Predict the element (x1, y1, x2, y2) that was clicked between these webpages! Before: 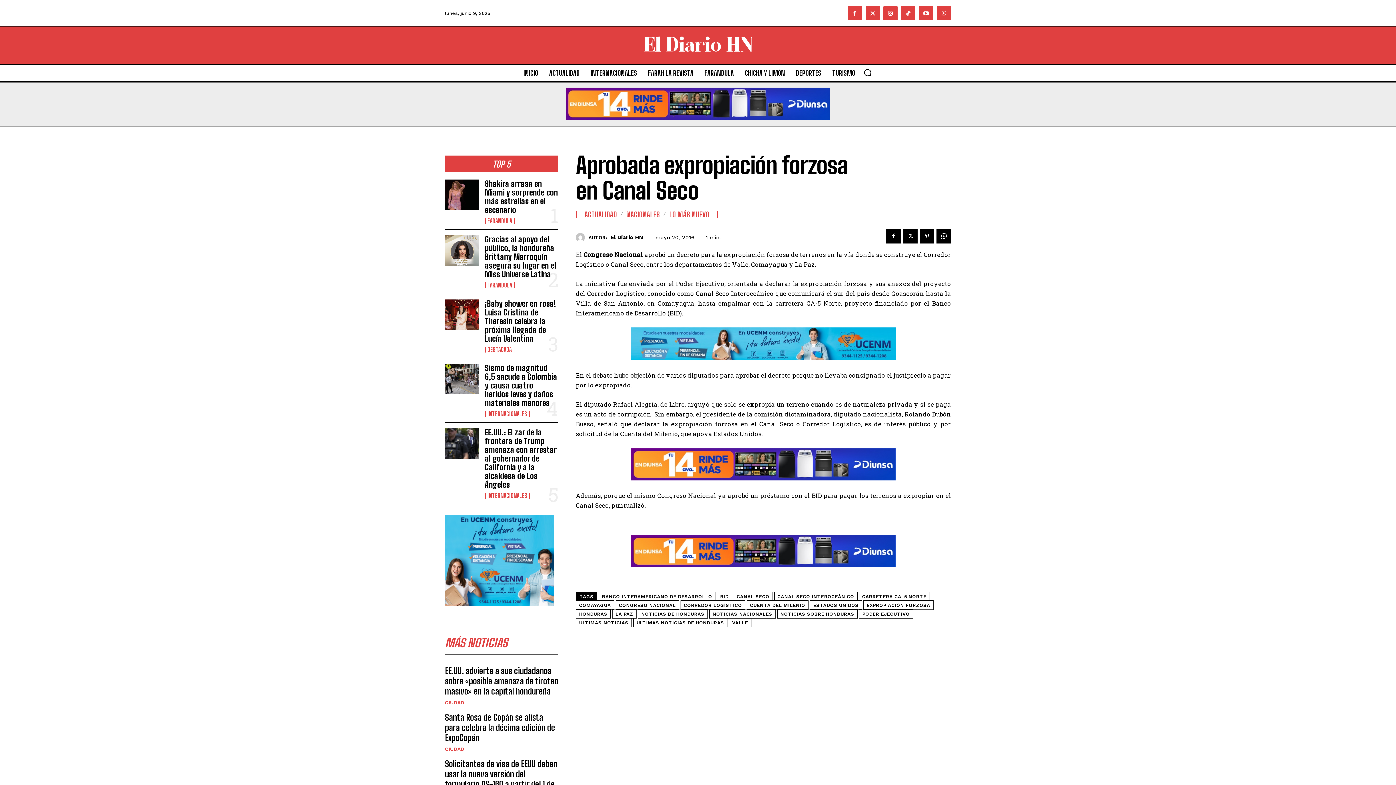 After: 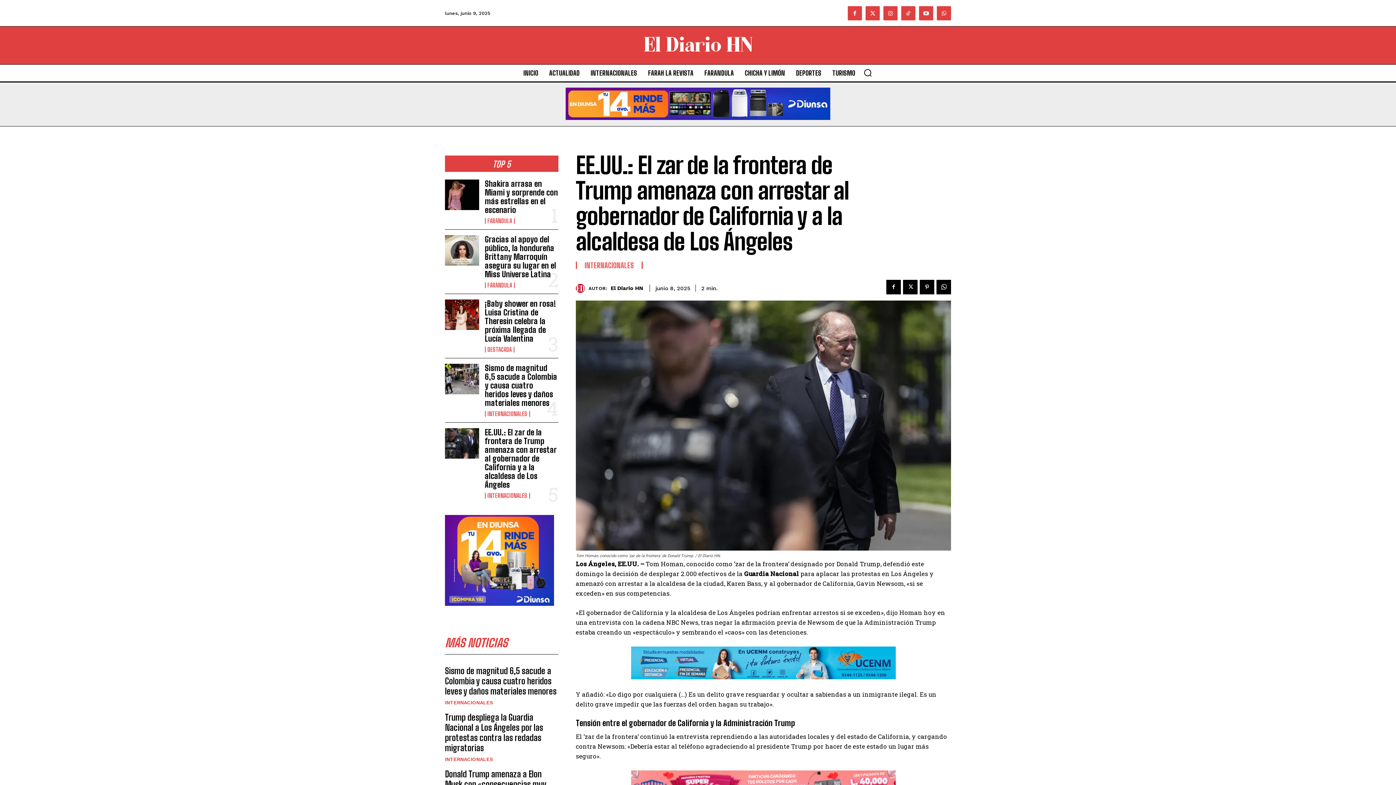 Action: bbox: (445, 428, 479, 458)